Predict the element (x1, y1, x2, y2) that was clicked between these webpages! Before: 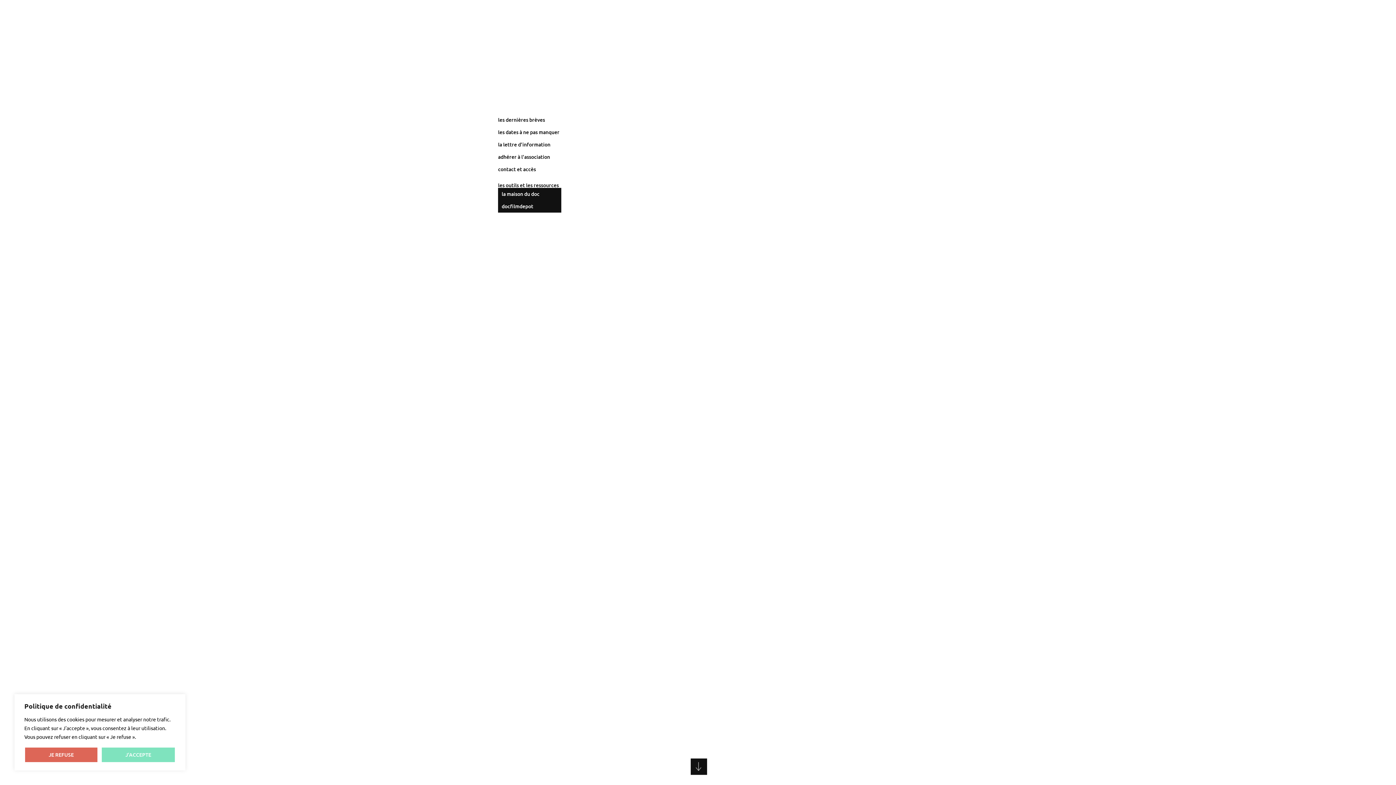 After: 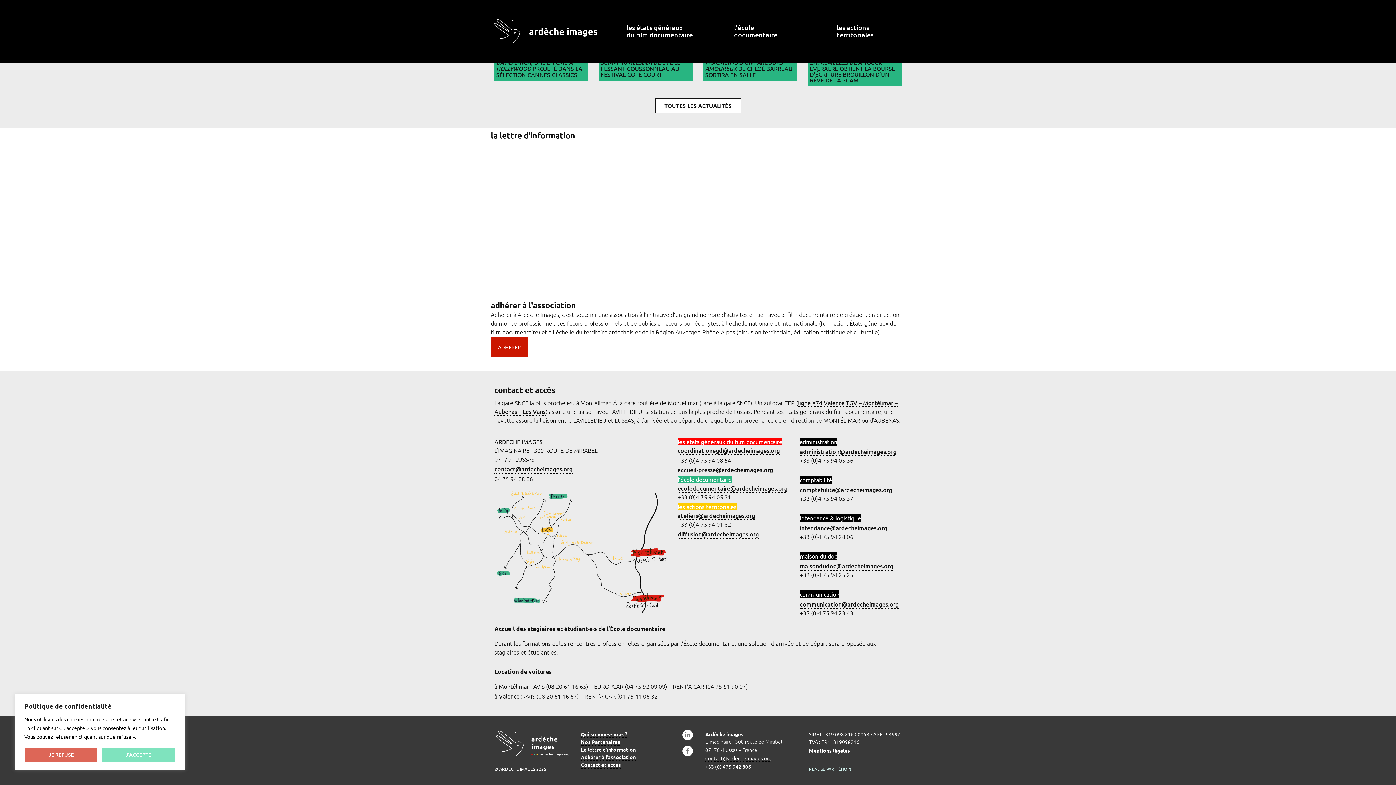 Action: bbox: (494, 150, 611, 163) label: adhérer à l'association